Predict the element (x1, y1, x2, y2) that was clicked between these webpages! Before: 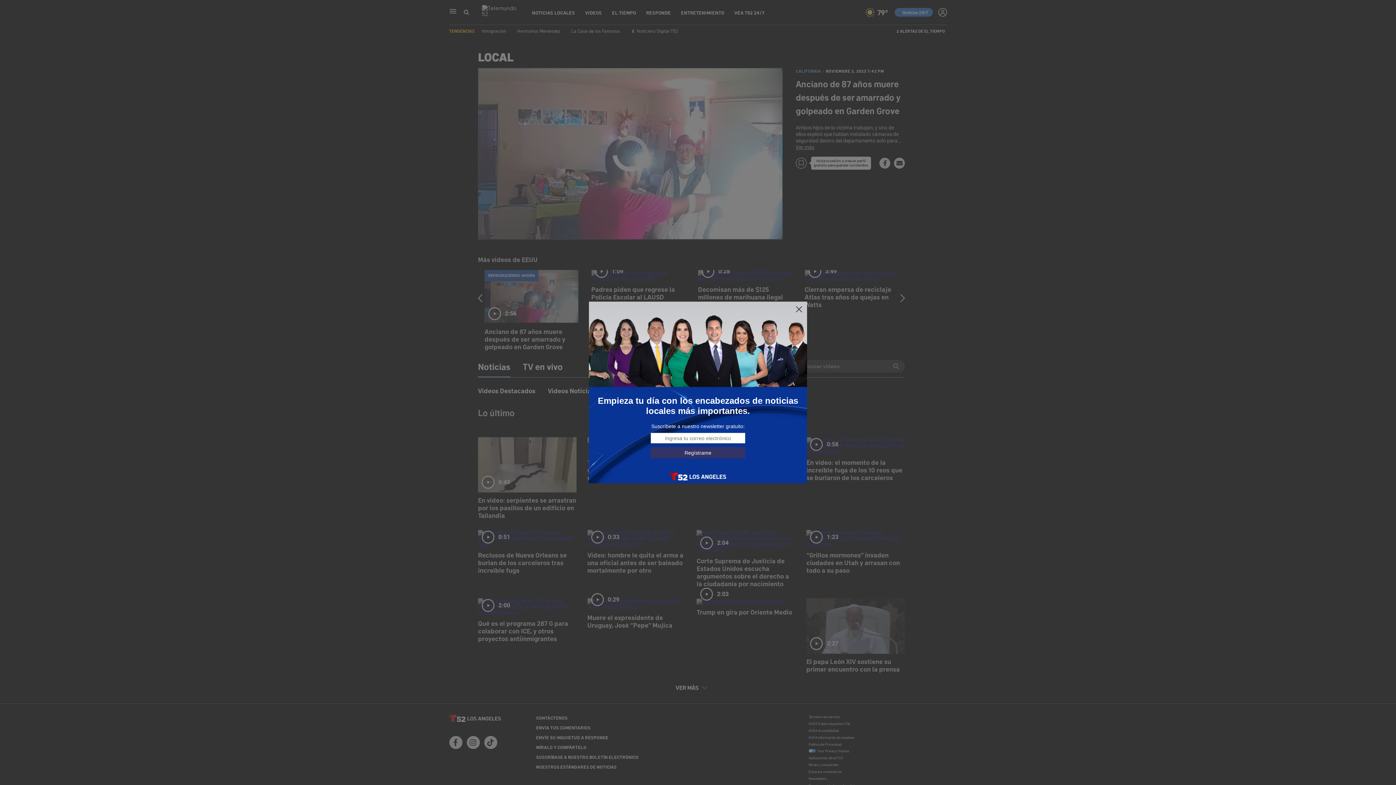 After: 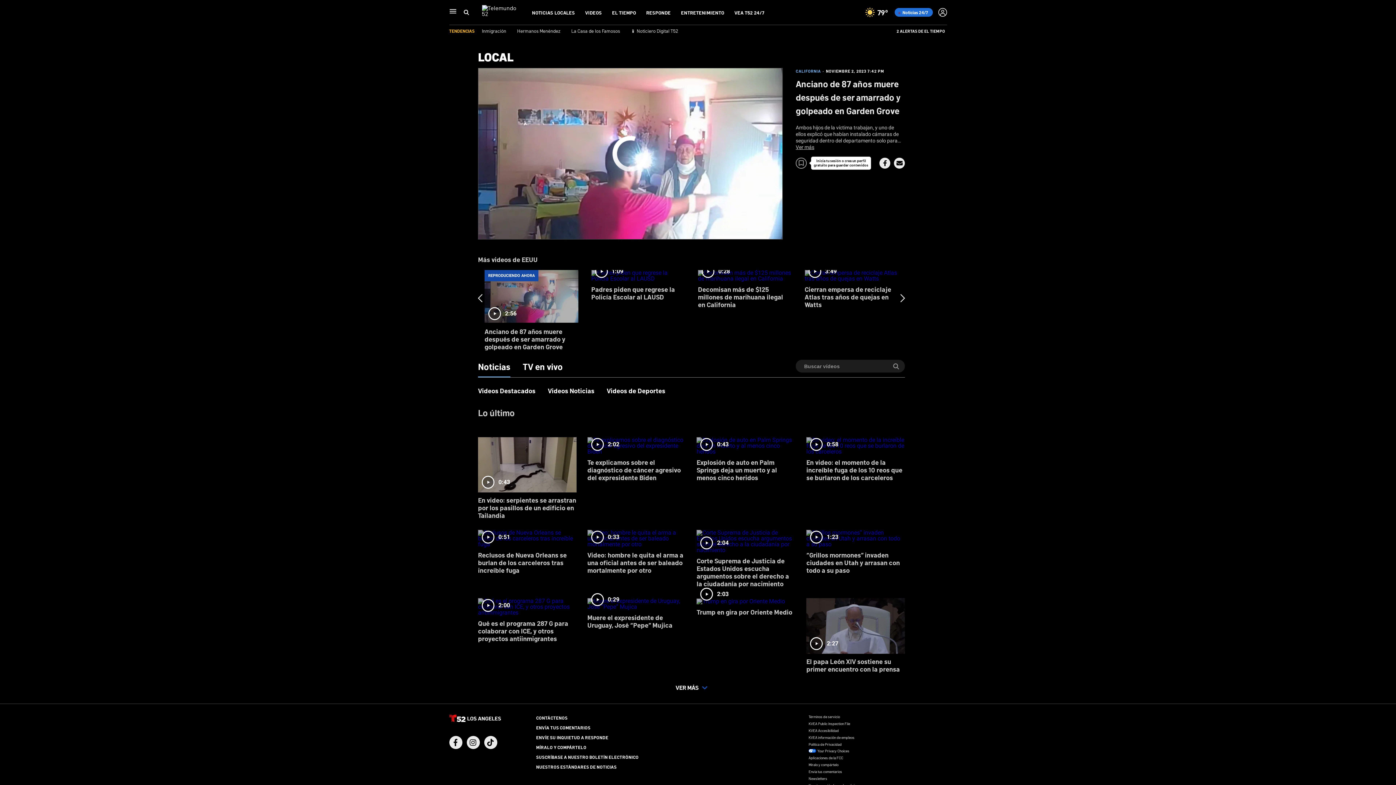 Action: bbox: (795, 305, 803, 313)